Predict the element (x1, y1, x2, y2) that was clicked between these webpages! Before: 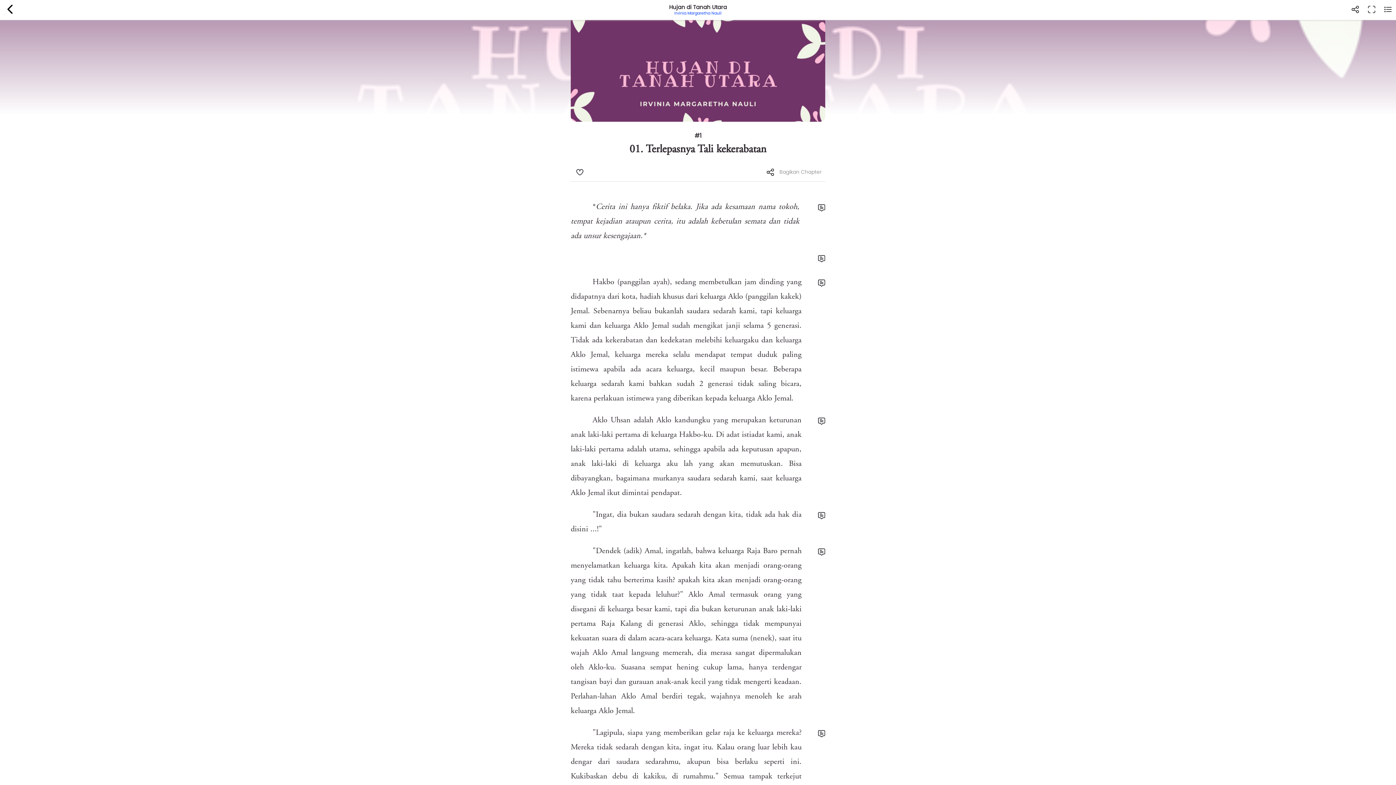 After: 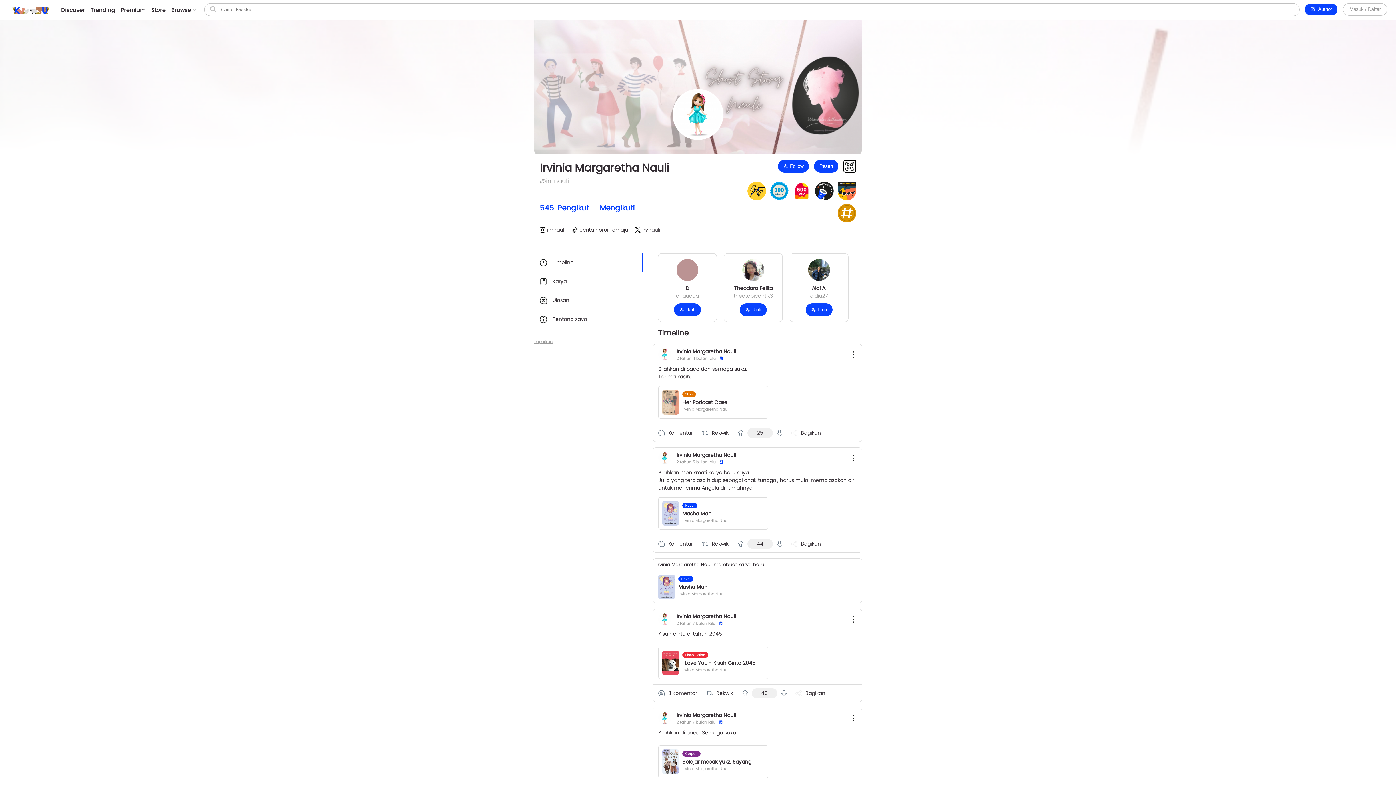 Action: bbox: (674, 10, 721, 16) label: Irvinia Margaretha Nauli